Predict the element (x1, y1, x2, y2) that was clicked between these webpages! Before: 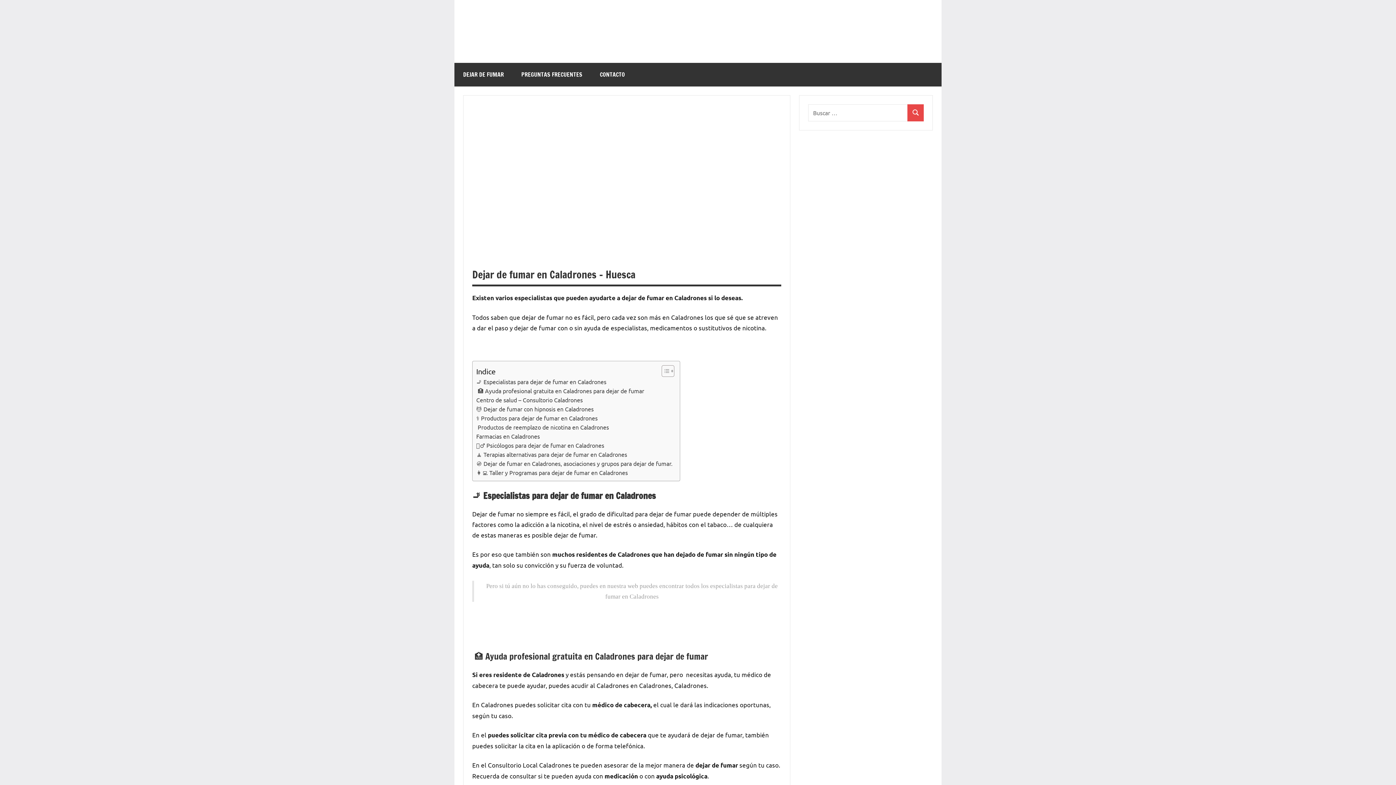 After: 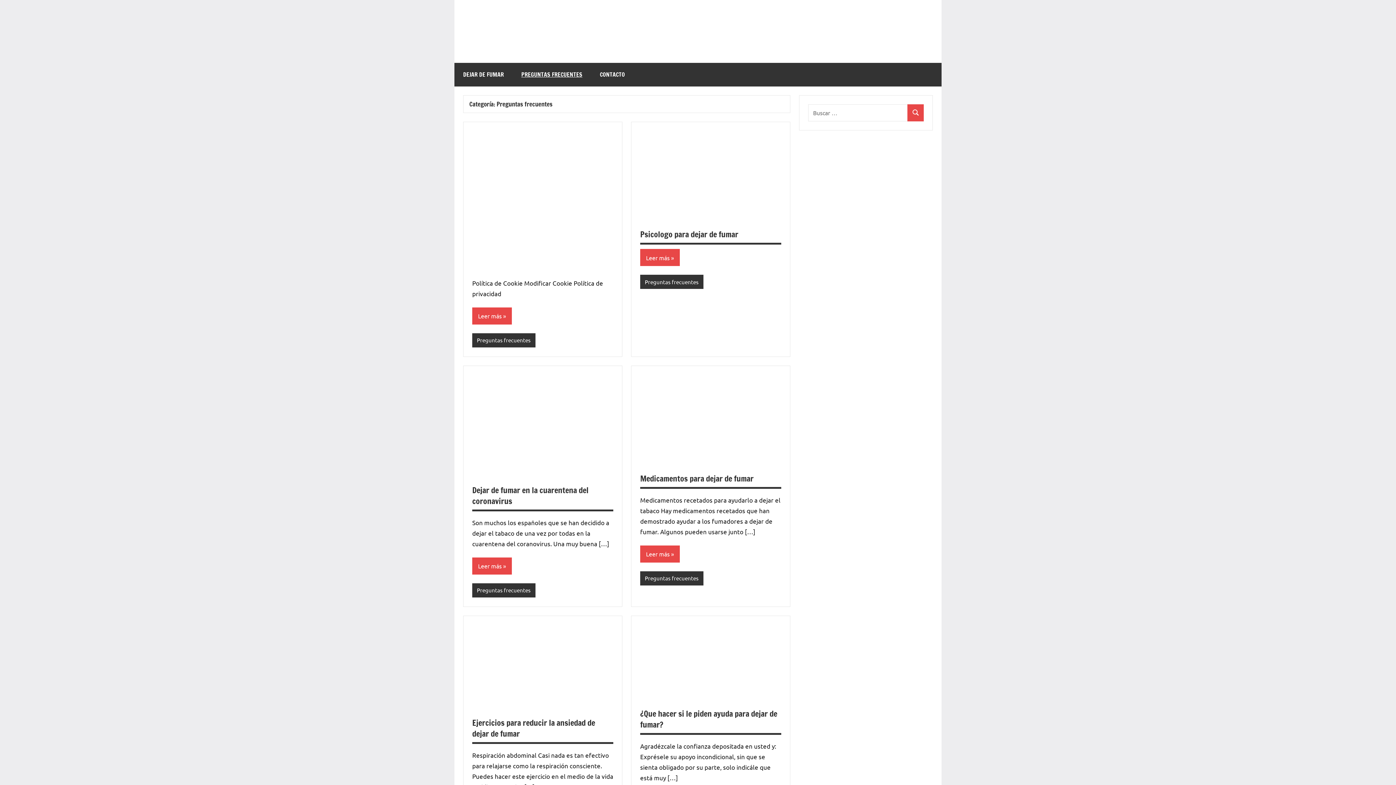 Action: bbox: (512, 62, 591, 86) label: PREGUNTAS FRECUENTES